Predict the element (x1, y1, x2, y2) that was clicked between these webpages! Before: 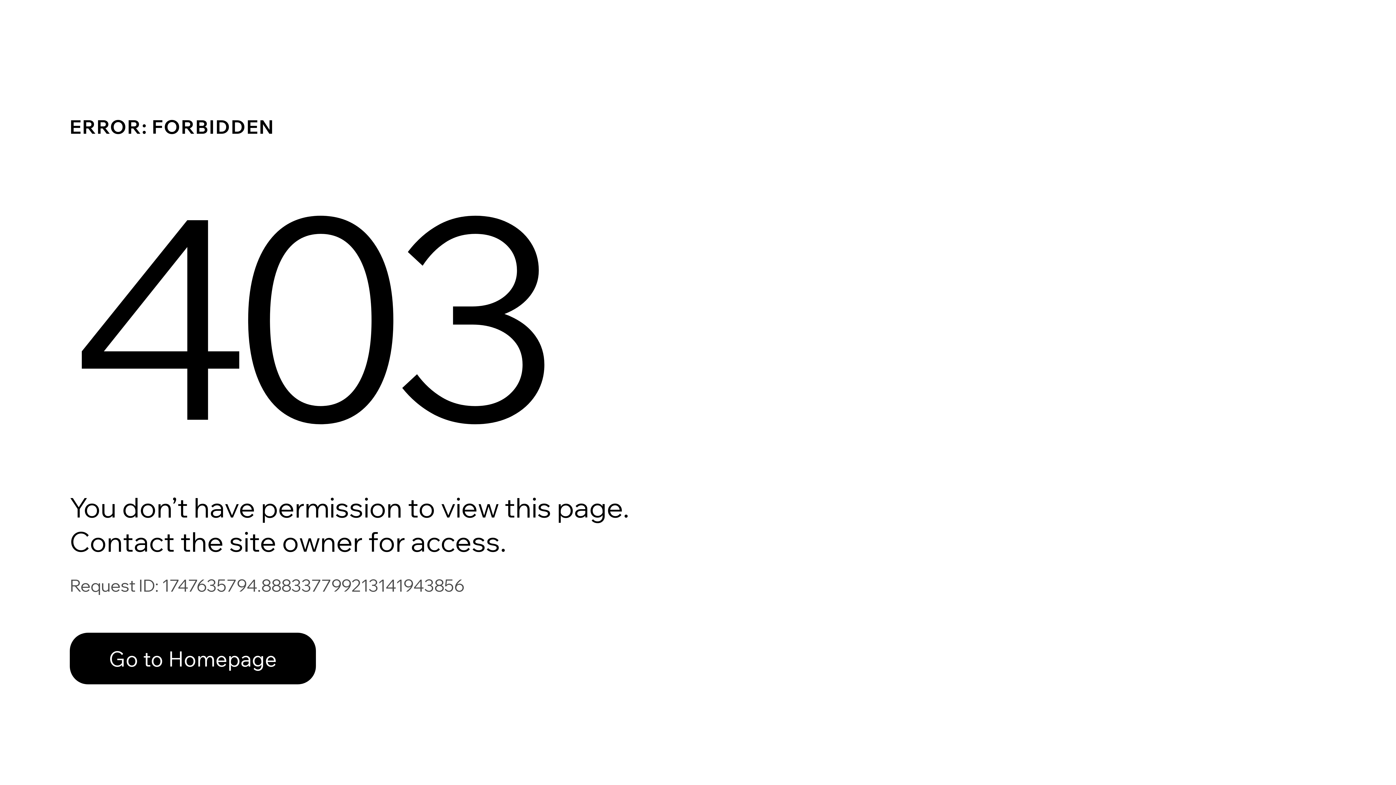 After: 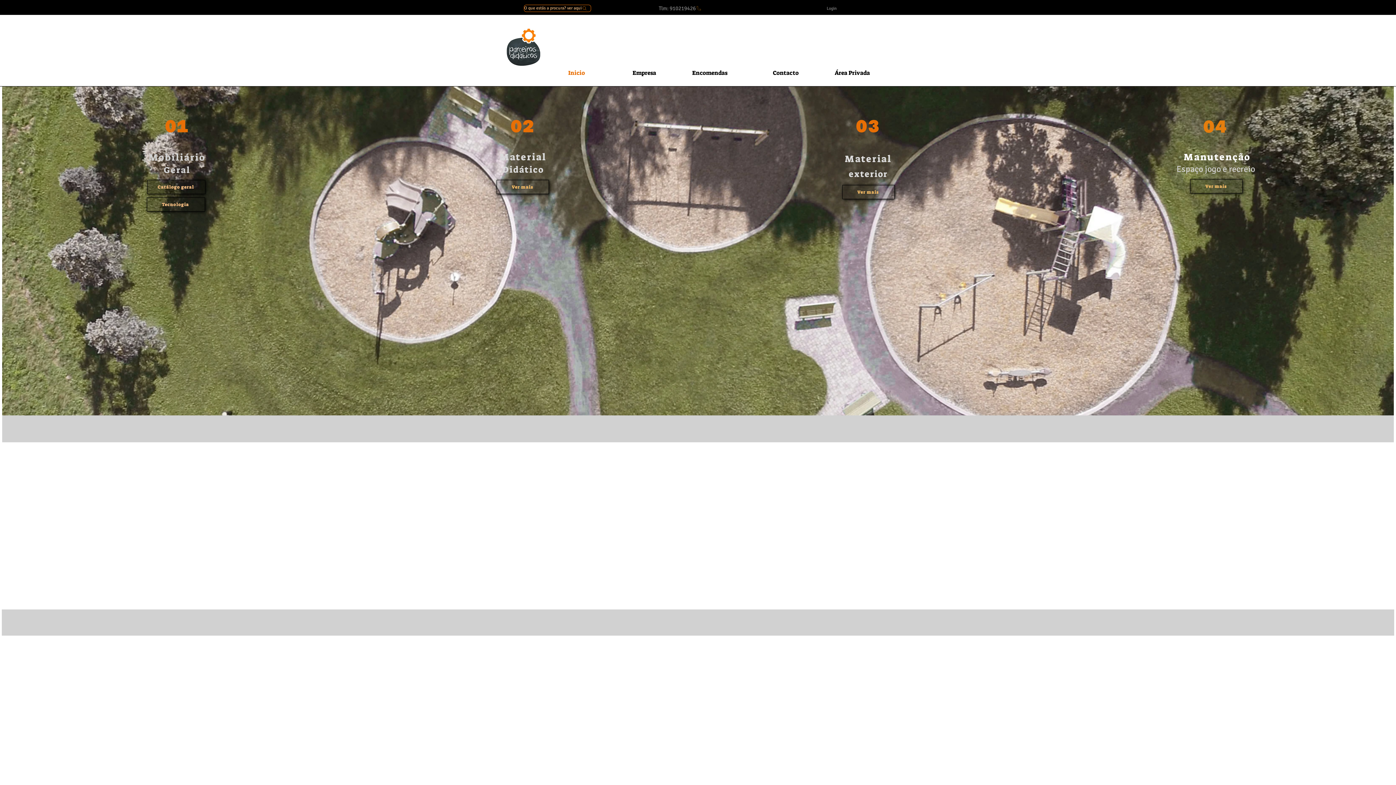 Action: bbox: (69, 633, 316, 684) label: Go to Homepage